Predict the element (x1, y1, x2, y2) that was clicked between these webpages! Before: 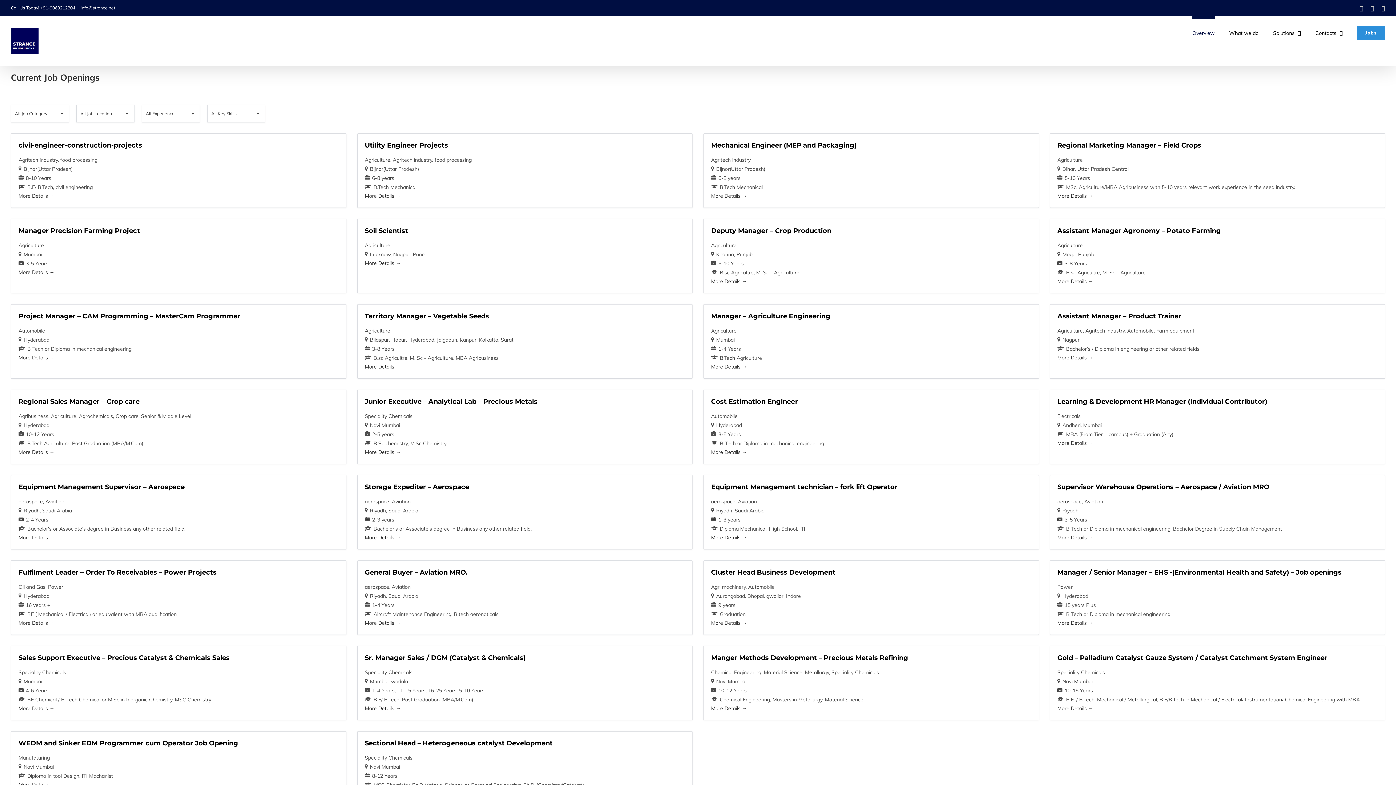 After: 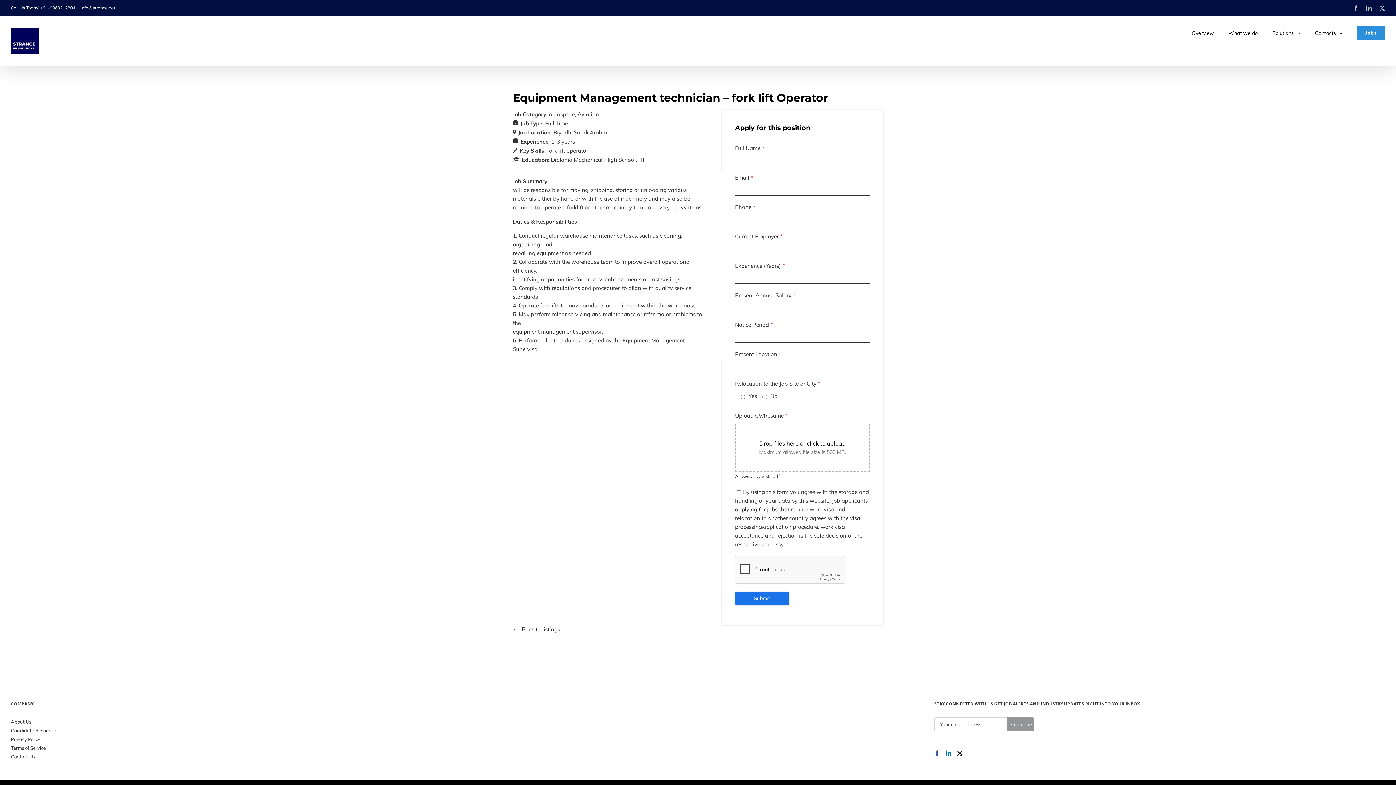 Action: bbox: (703, 475, 1039, 549) label: Equipment Management technician – fork lift Operator
aerospaceAviation
RiyadhSaudi Arabia
1-3 years
Diploma MechanicalHigh SchoolITI
More Details 